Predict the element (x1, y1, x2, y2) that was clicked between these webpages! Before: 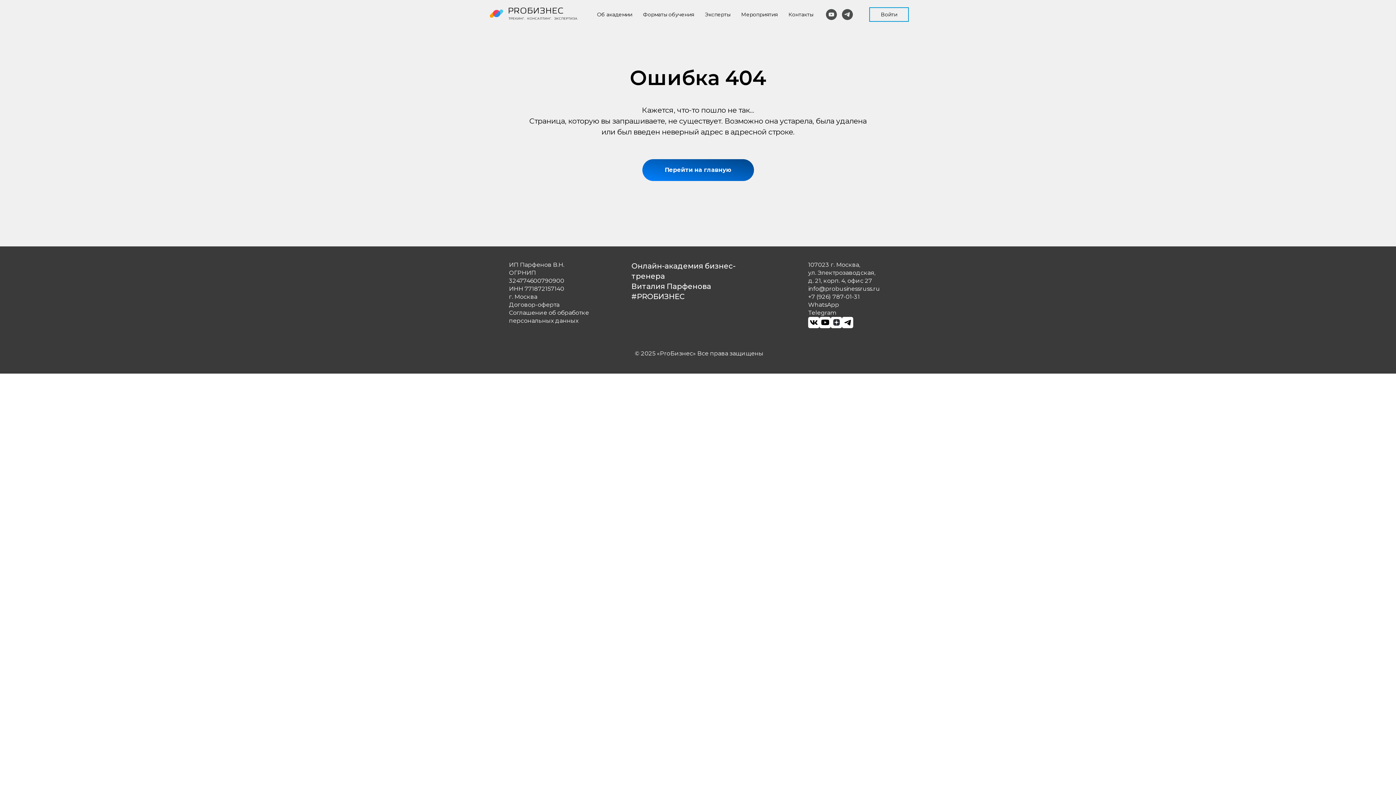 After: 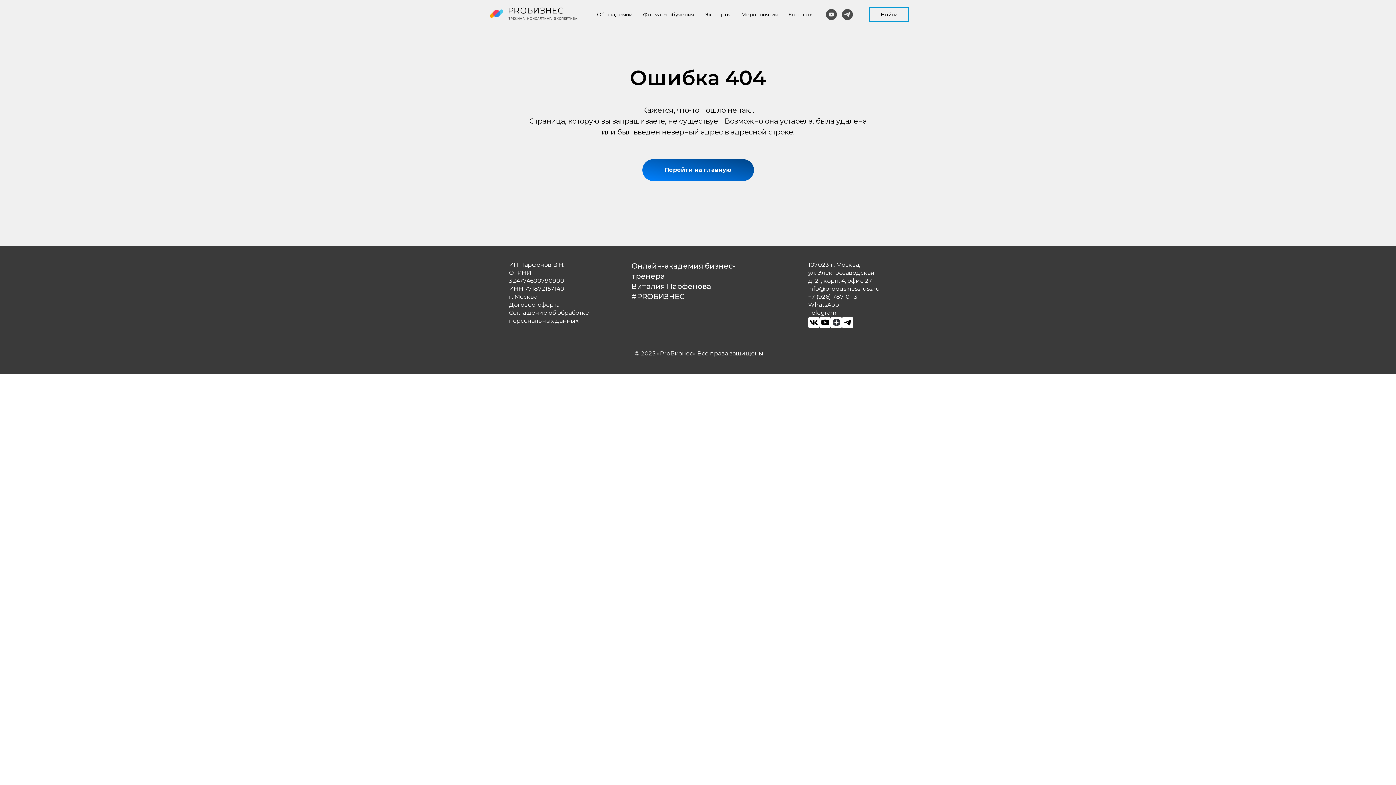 Action: bbox: (788, 11, 813, 17) label: Контакты